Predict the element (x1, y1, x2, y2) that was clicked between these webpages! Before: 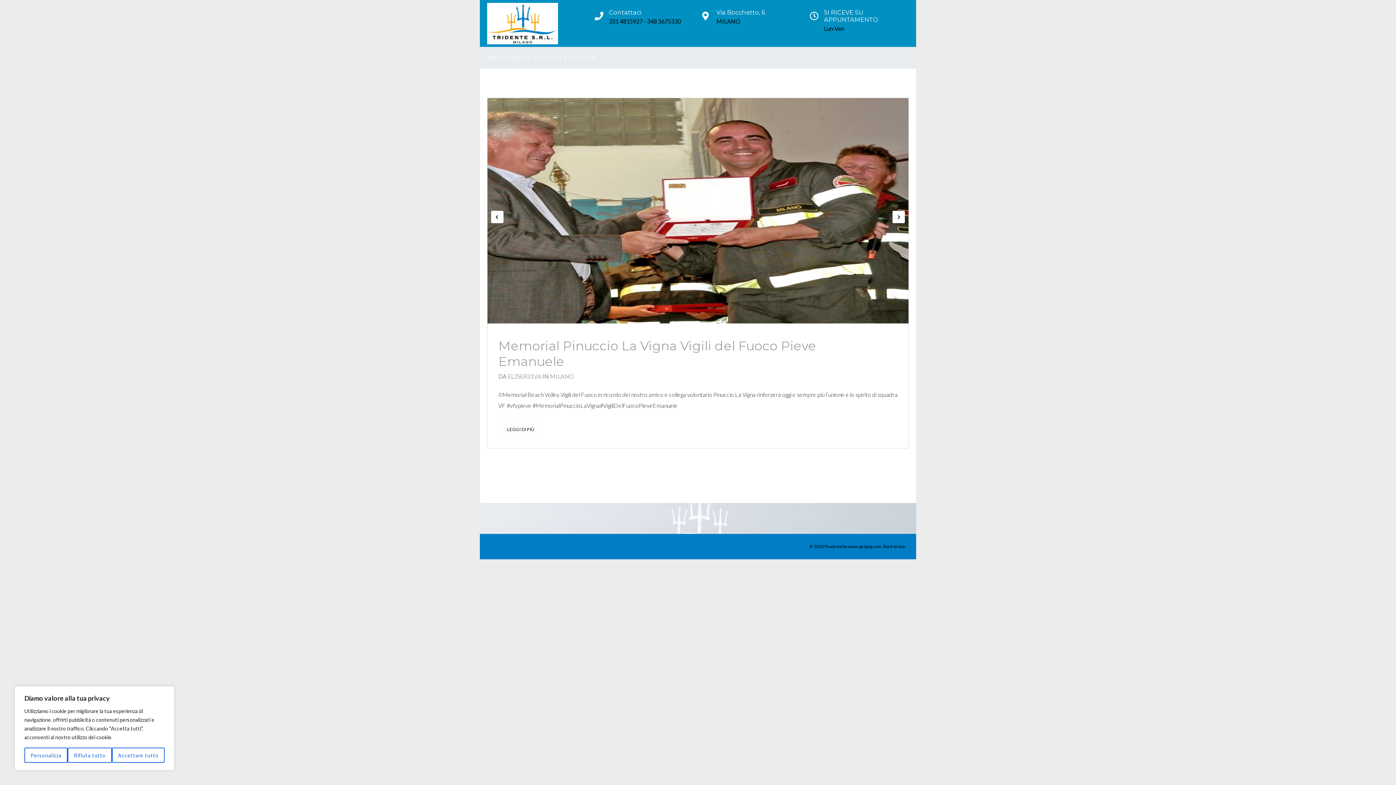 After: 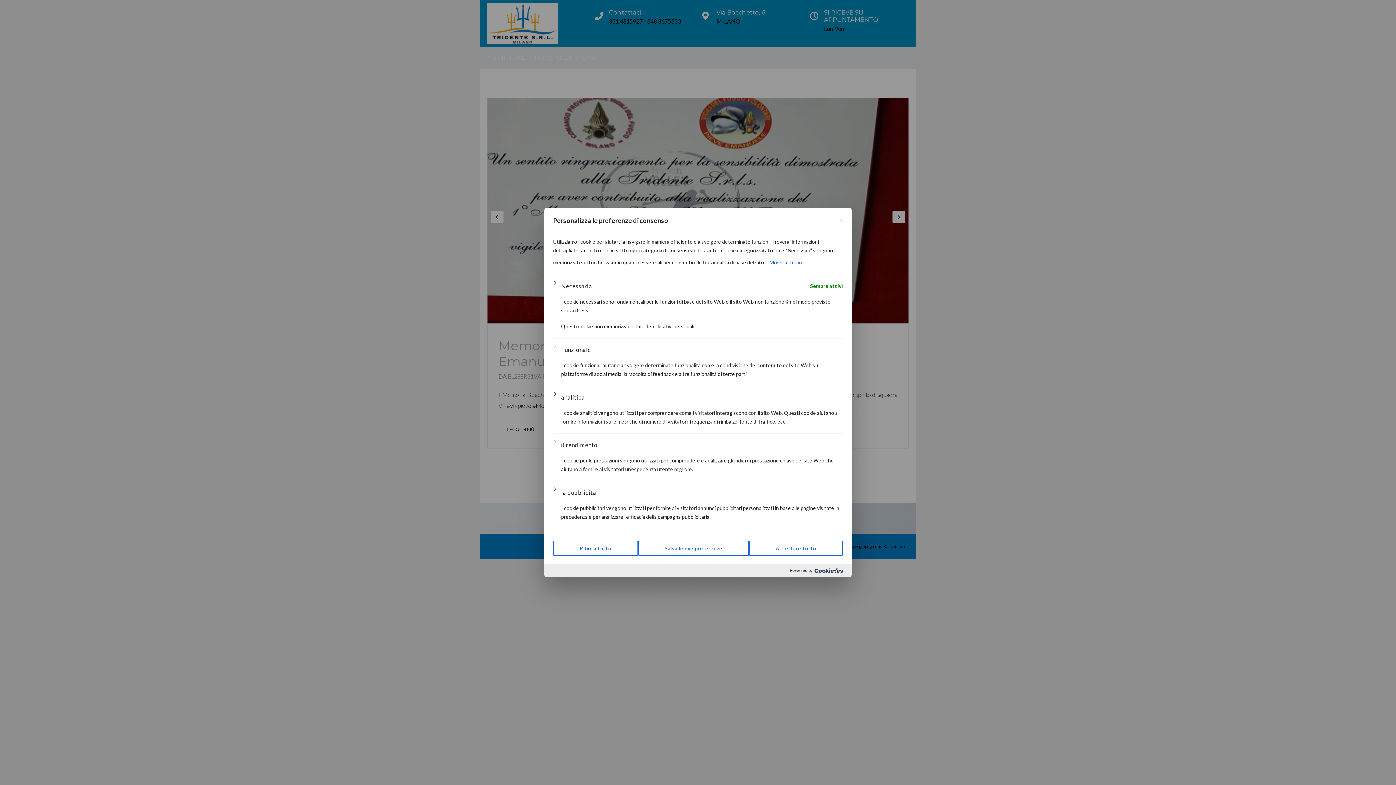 Action: bbox: (24, 748, 67, 763) label: Personalizza